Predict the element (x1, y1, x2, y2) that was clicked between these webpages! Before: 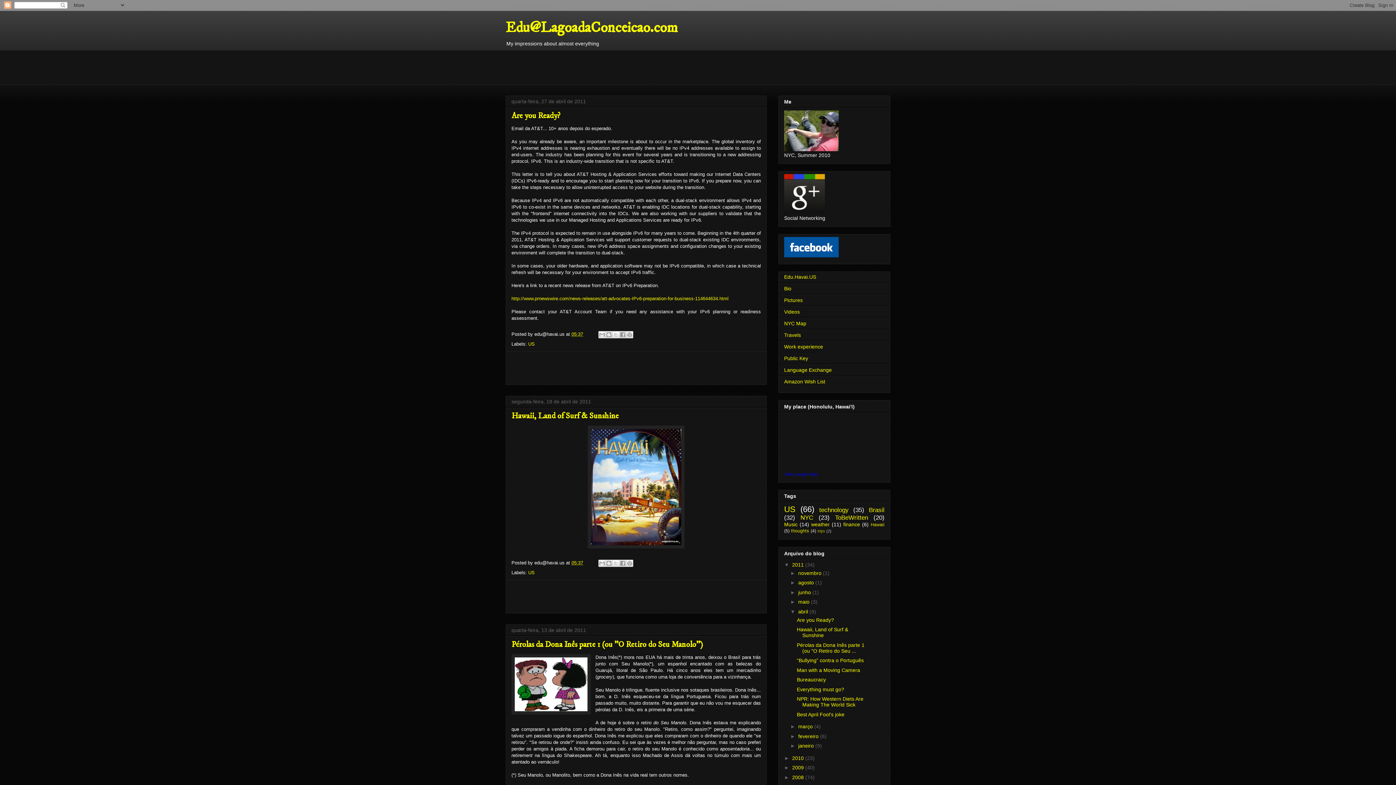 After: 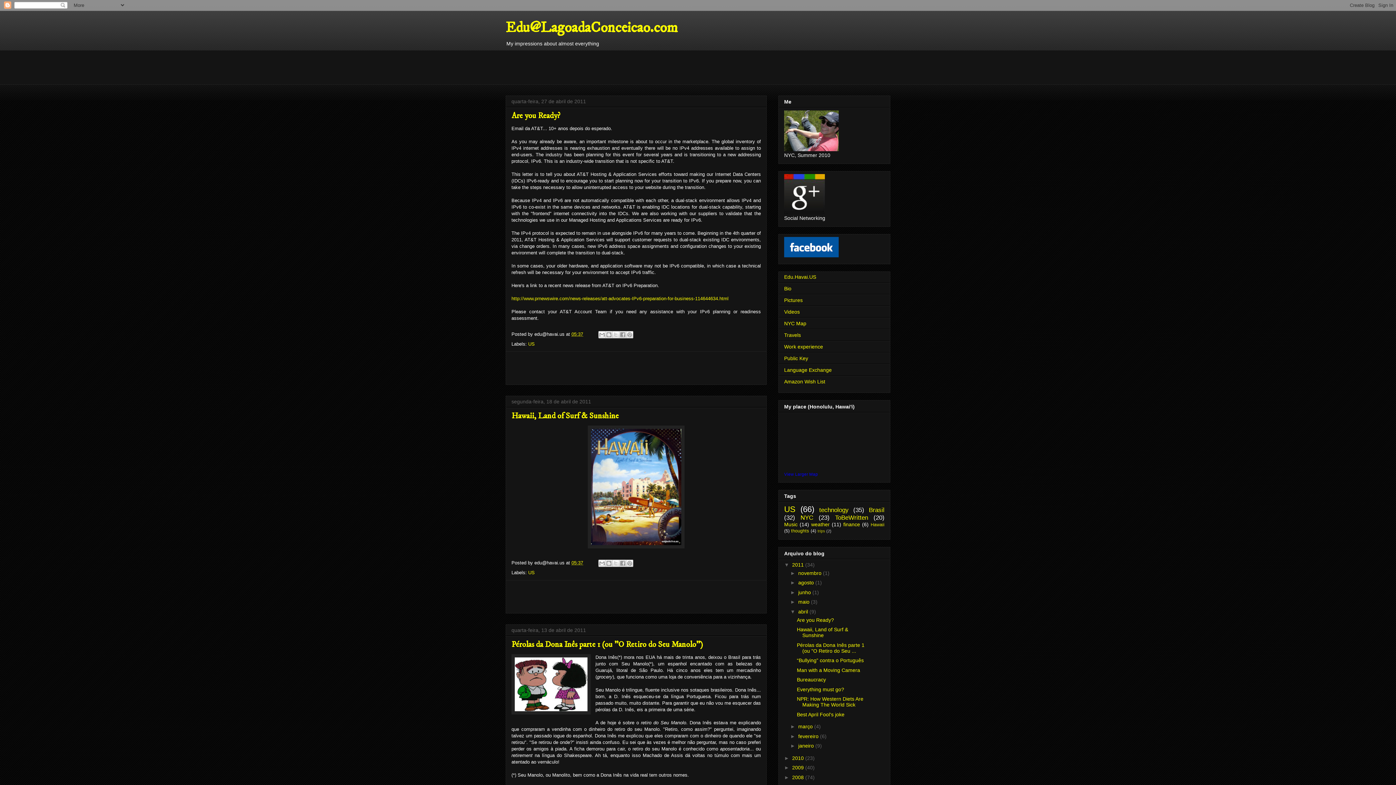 Action: label: abril  bbox: (798, 608, 809, 614)